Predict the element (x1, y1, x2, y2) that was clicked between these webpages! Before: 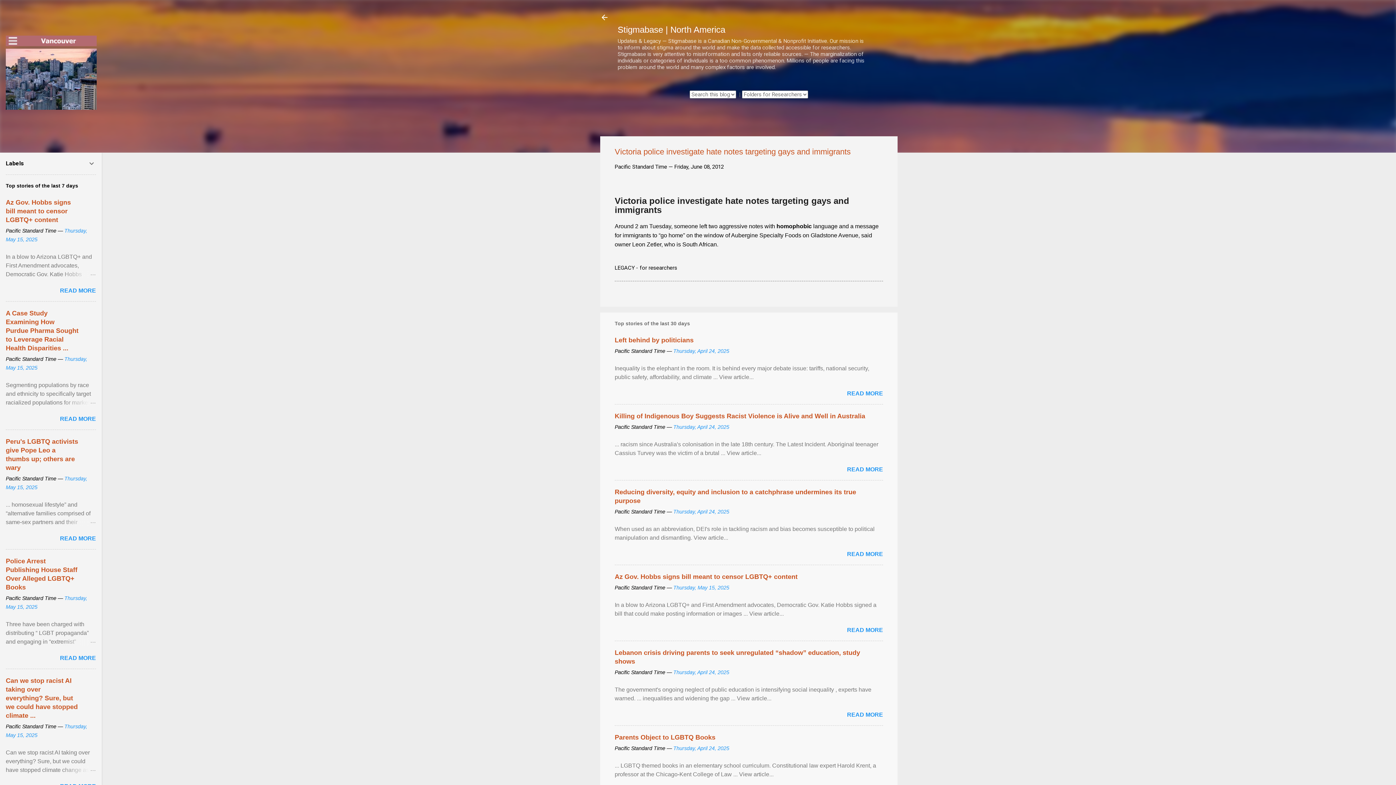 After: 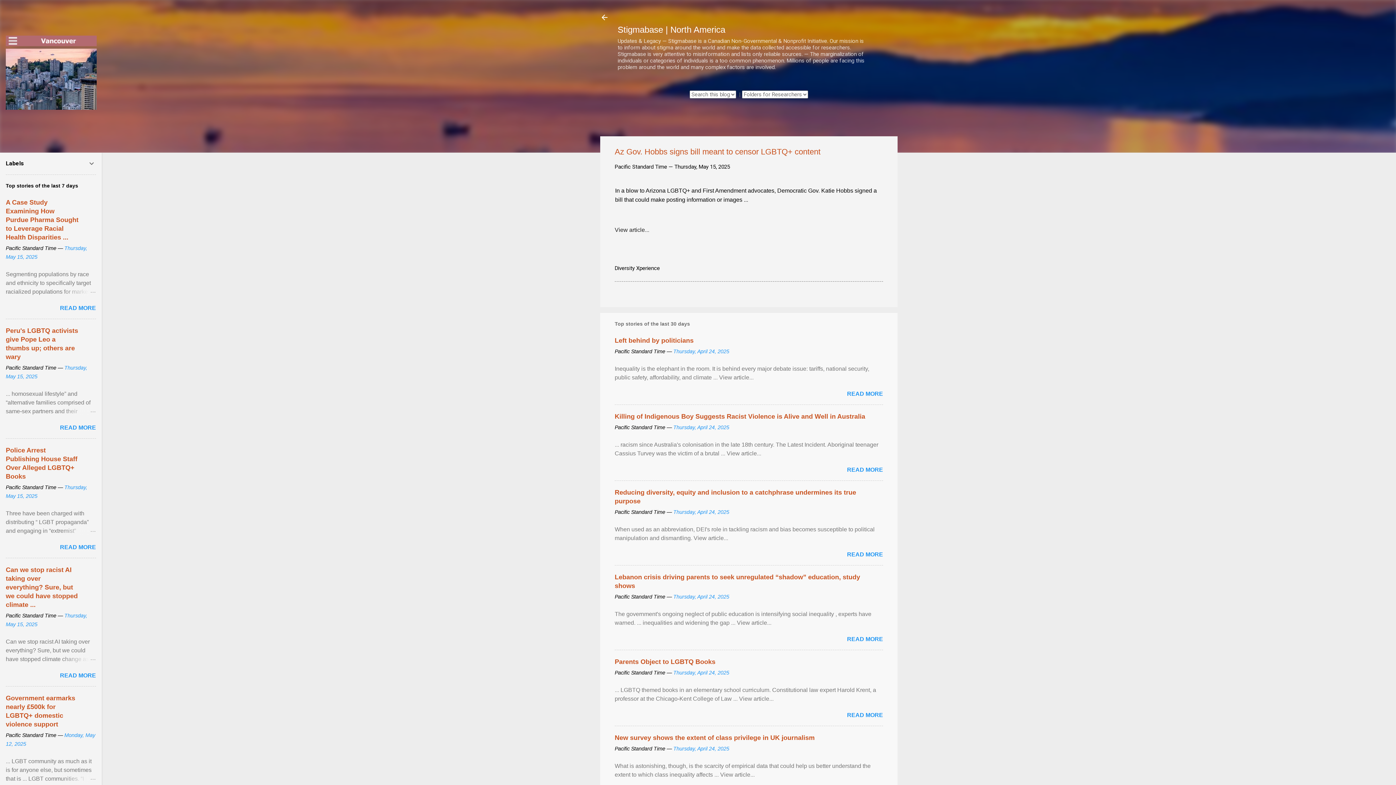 Action: label: READ MORE bbox: (847, 627, 883, 633)